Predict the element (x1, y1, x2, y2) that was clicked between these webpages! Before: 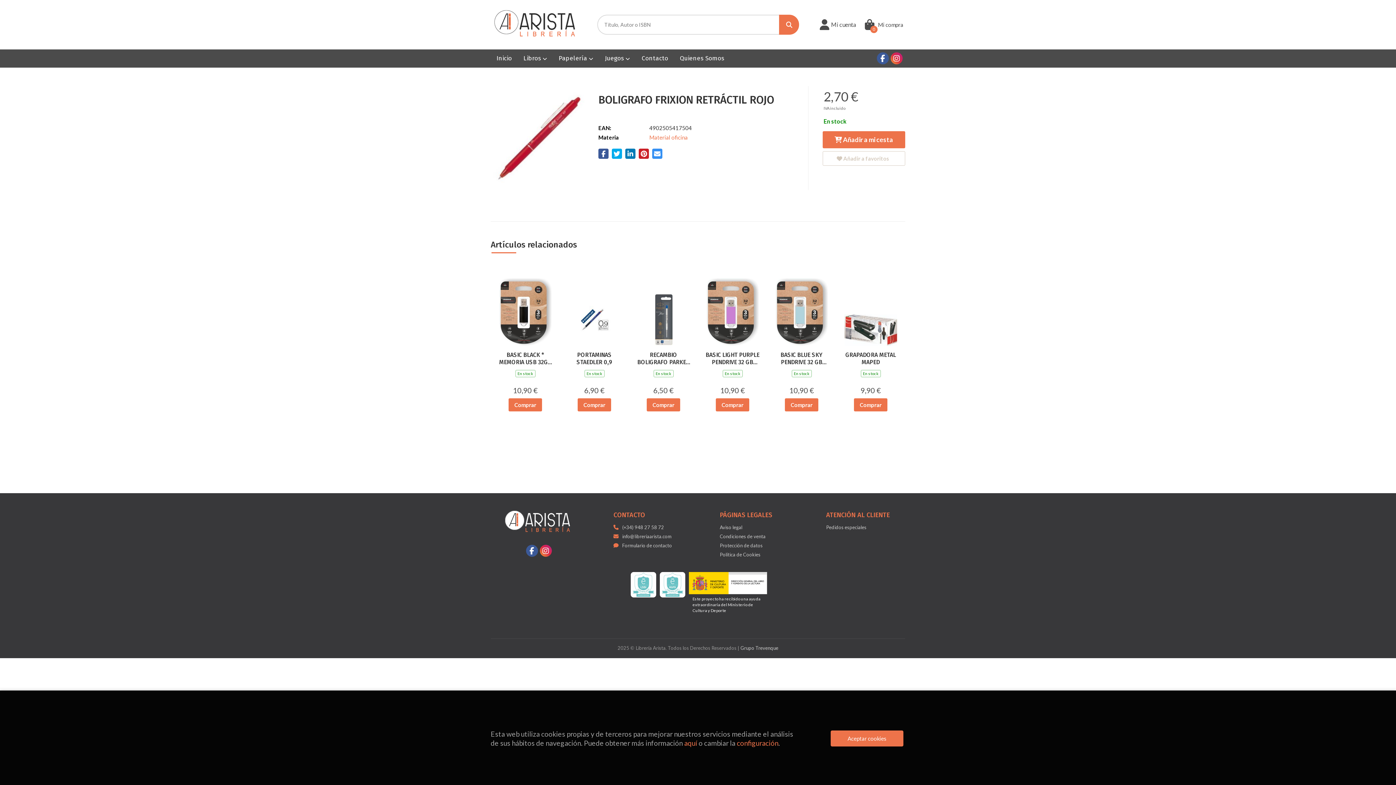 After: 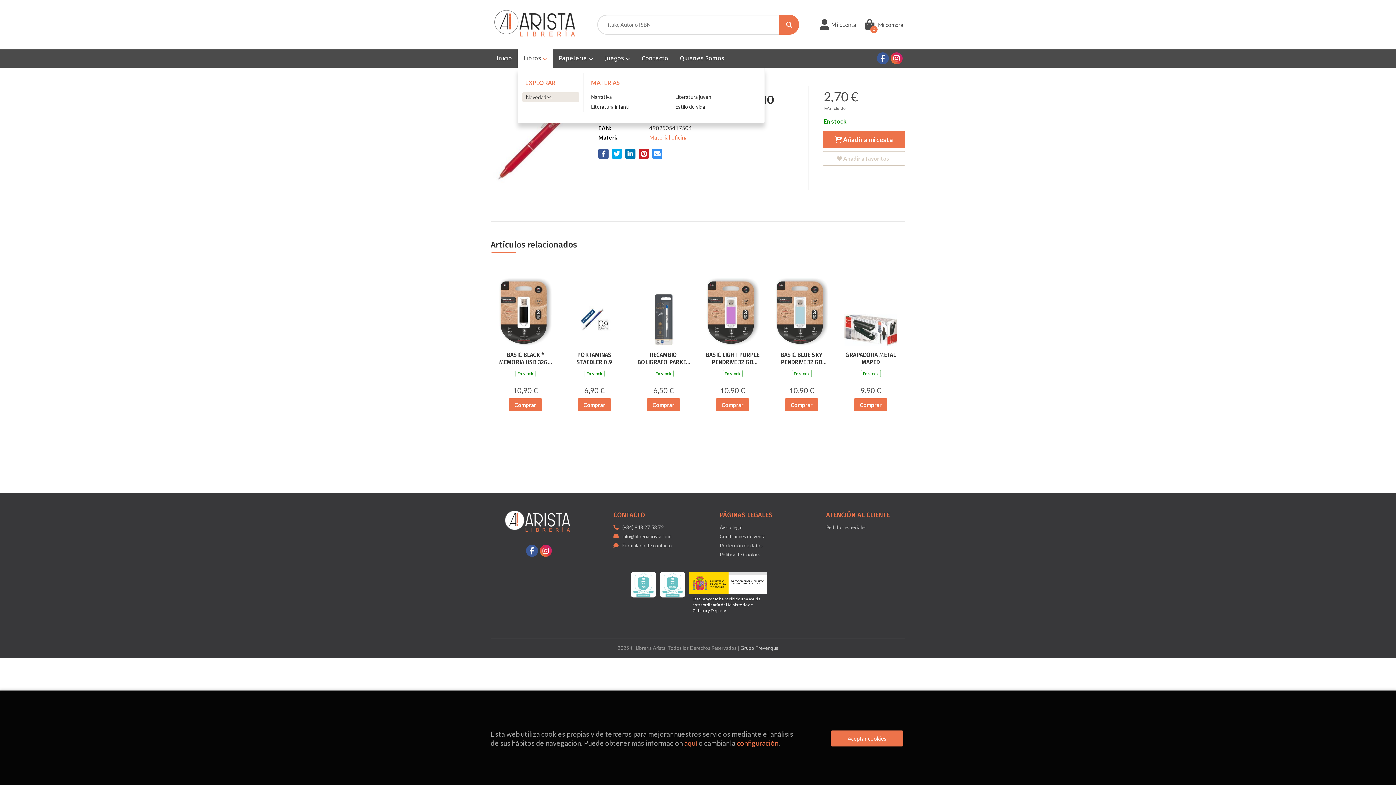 Action: label: Libros  bbox: (517, 49, 553, 67)